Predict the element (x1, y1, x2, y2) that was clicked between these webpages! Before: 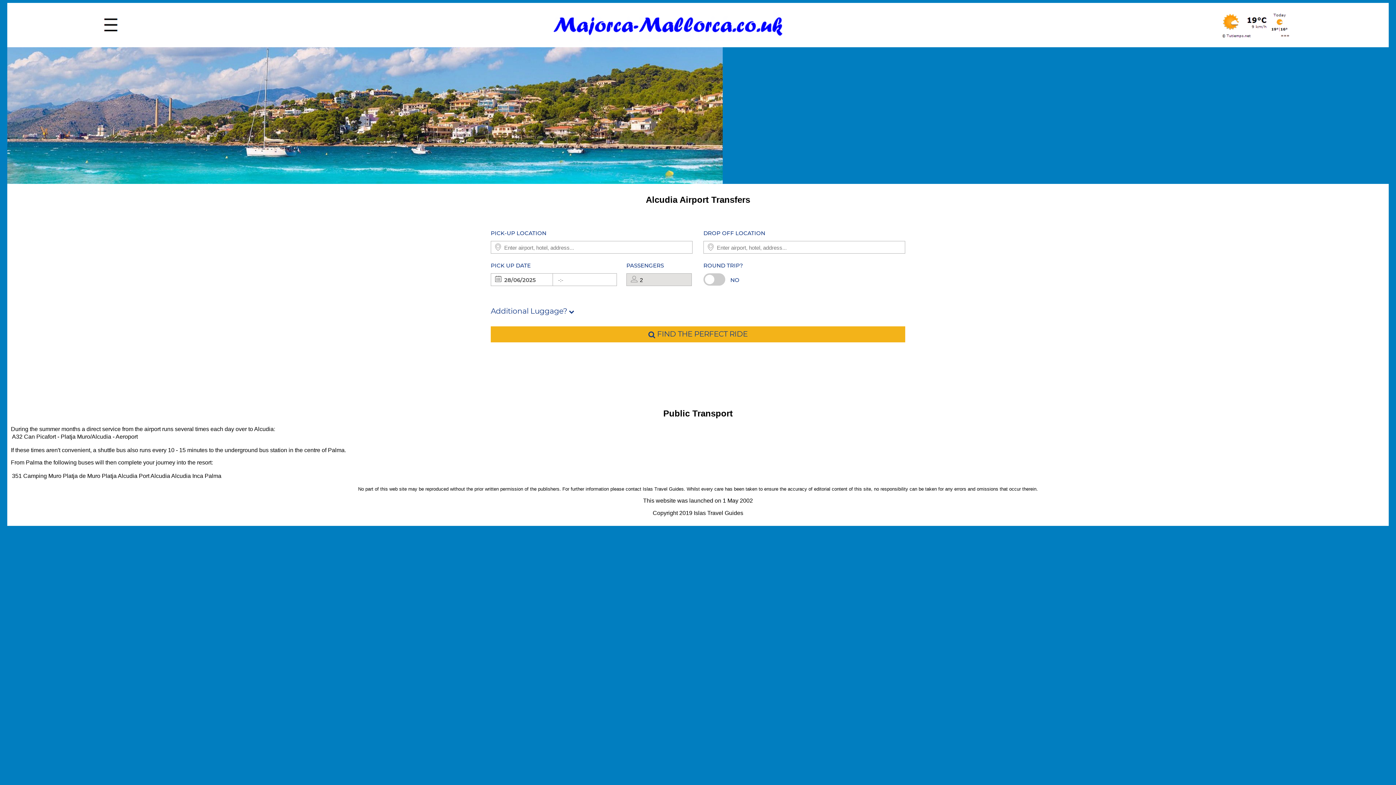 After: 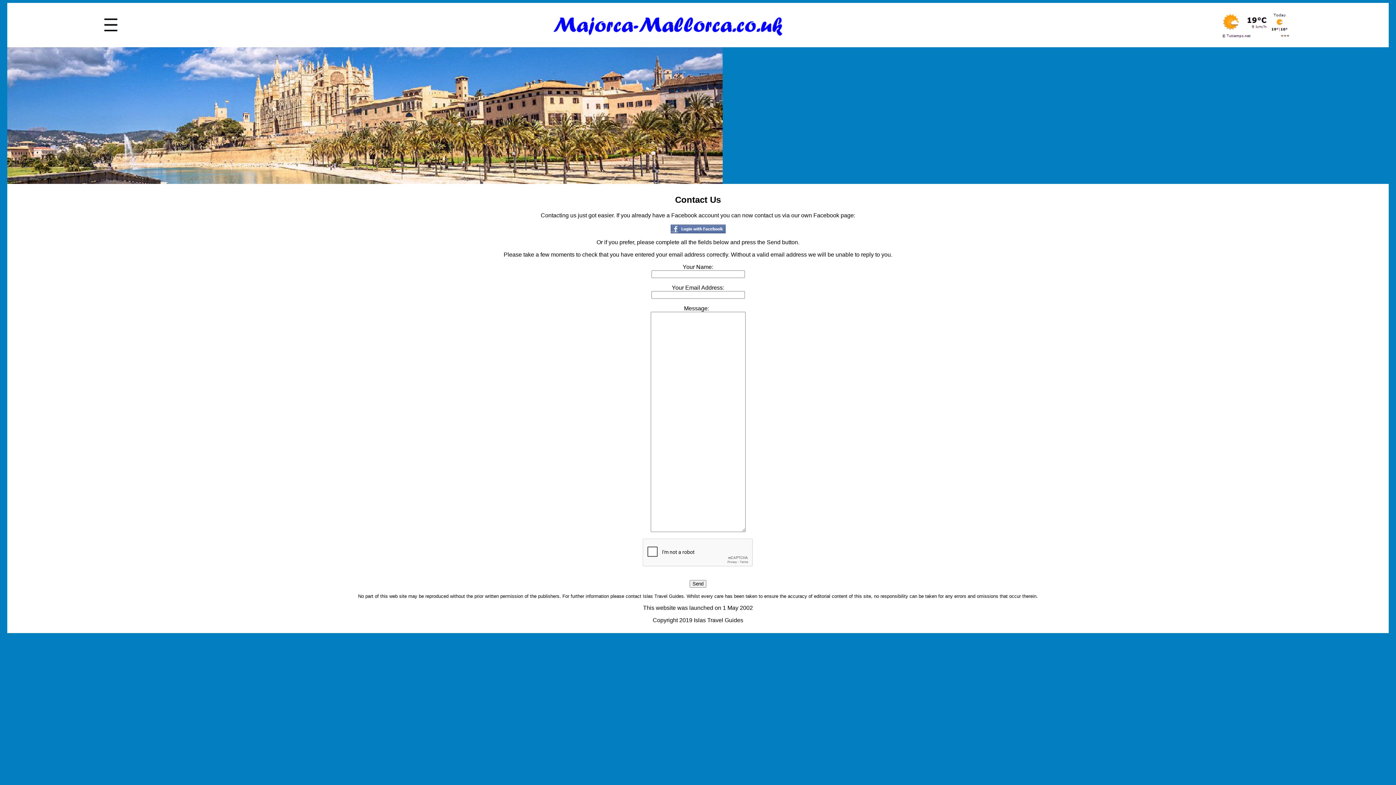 Action: label: Islas Travel Guides. bbox: (642, 485, 685, 491)